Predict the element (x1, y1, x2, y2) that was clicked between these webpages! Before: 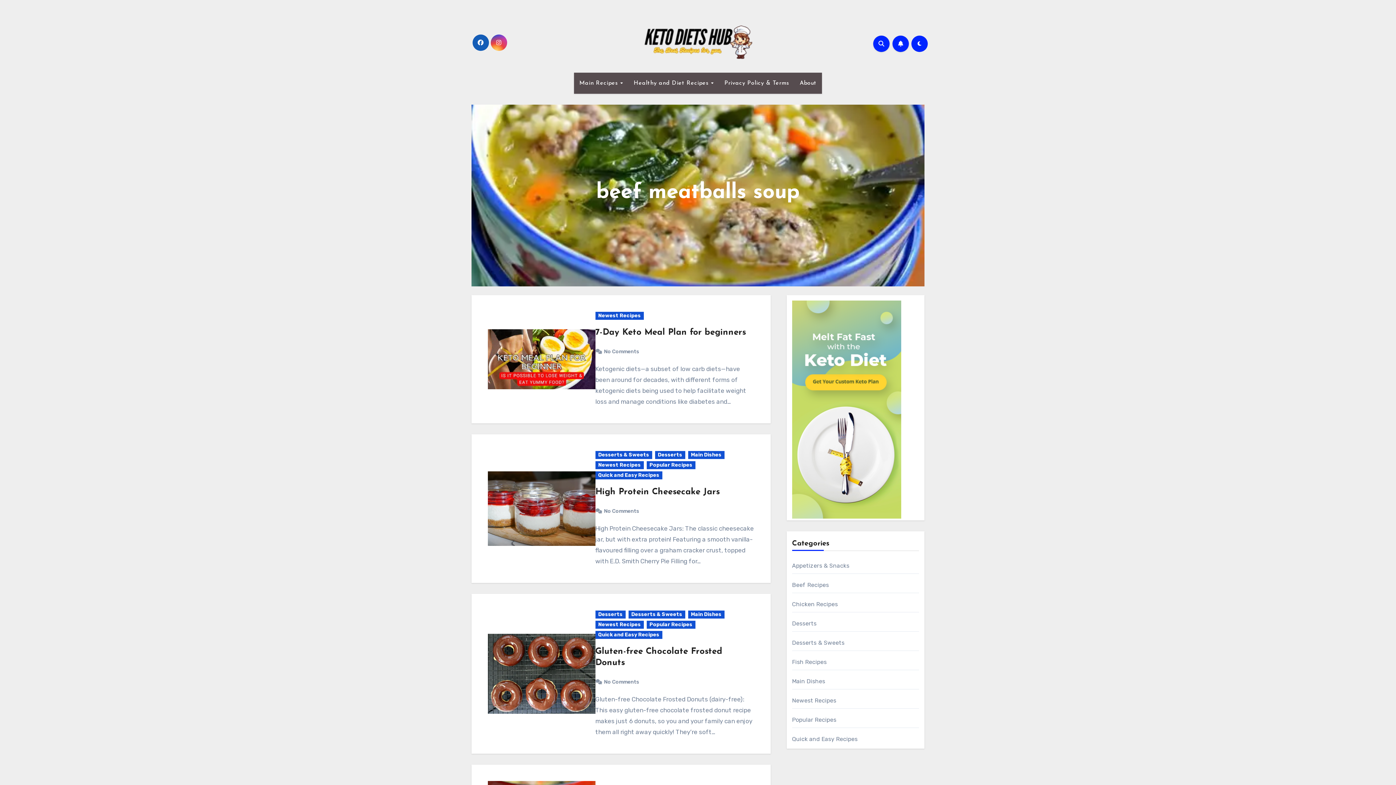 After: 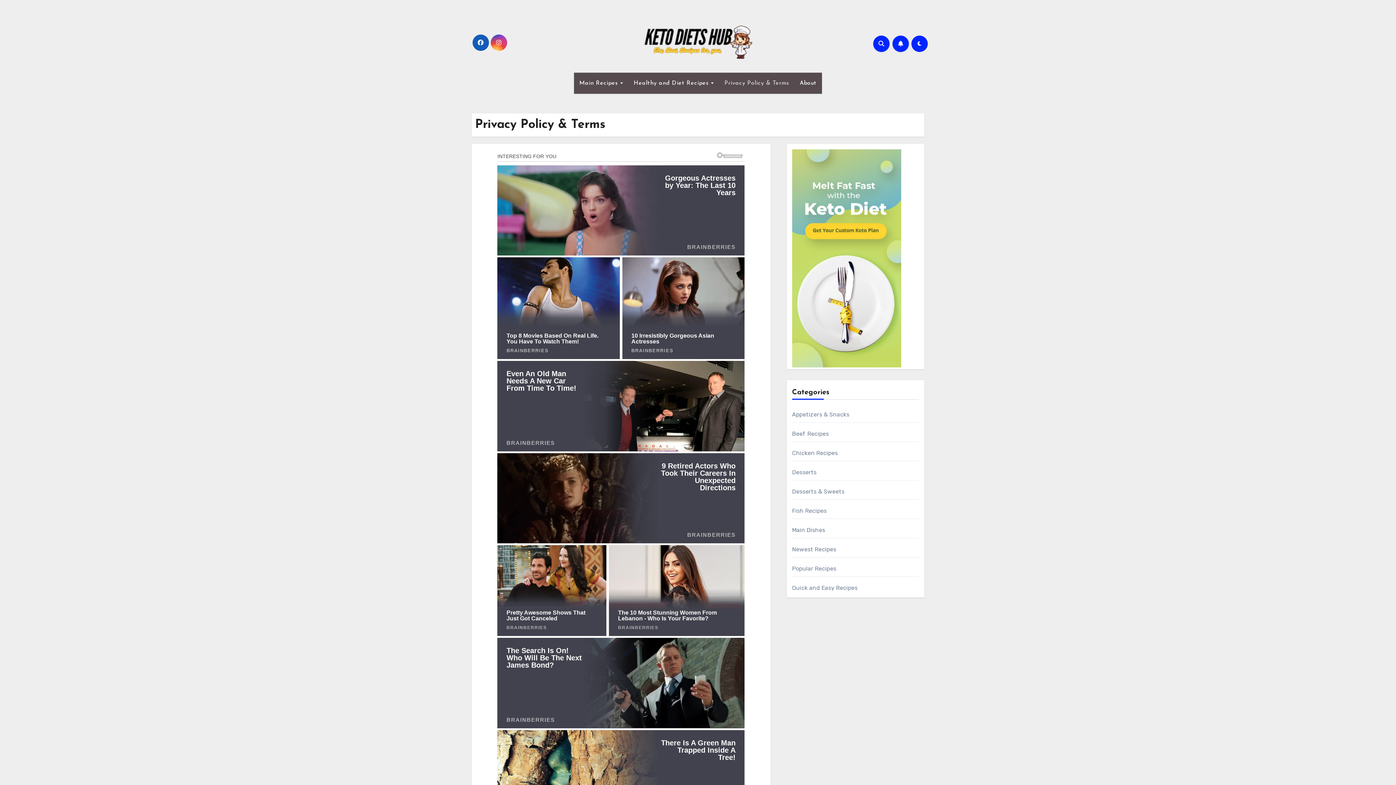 Action: label: Privacy Policy & Terms bbox: (719, 72, 794, 93)